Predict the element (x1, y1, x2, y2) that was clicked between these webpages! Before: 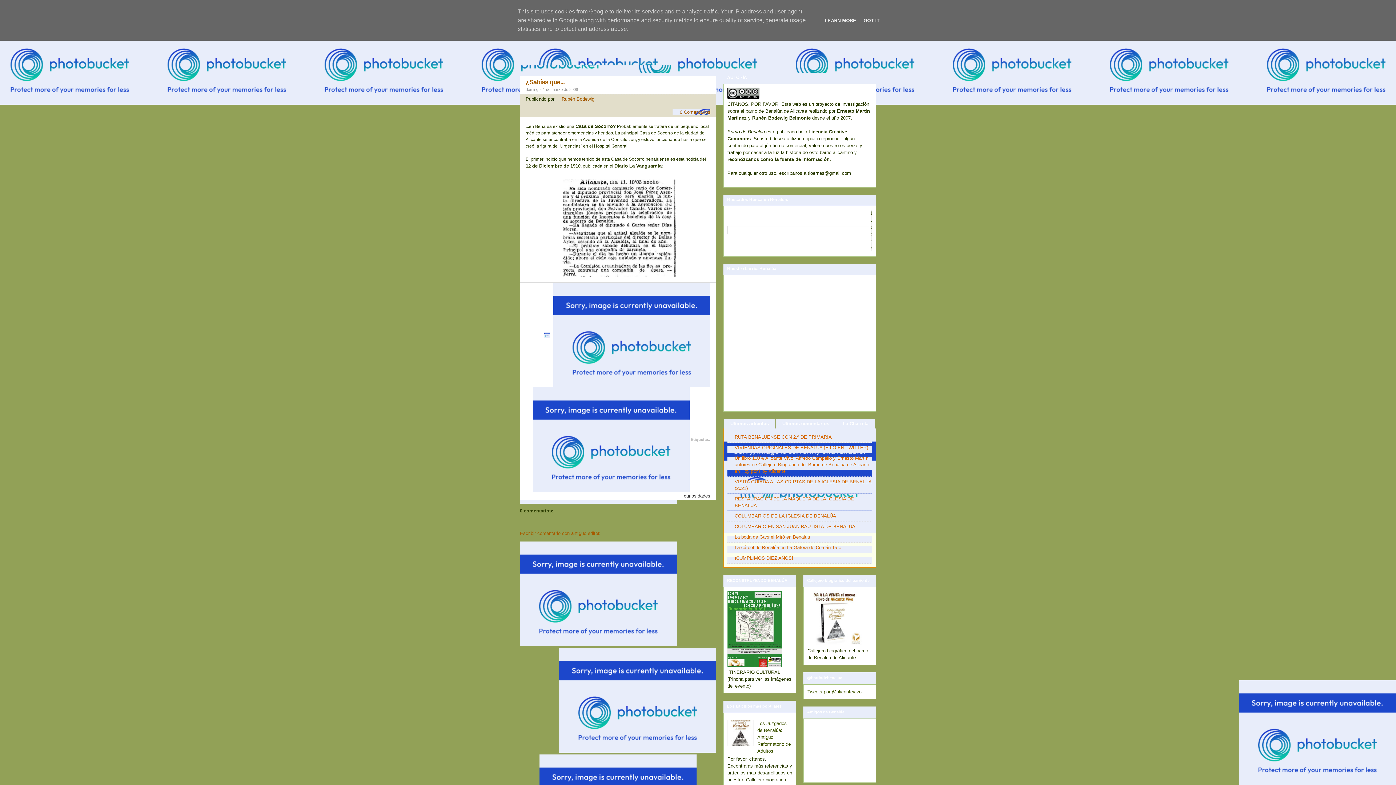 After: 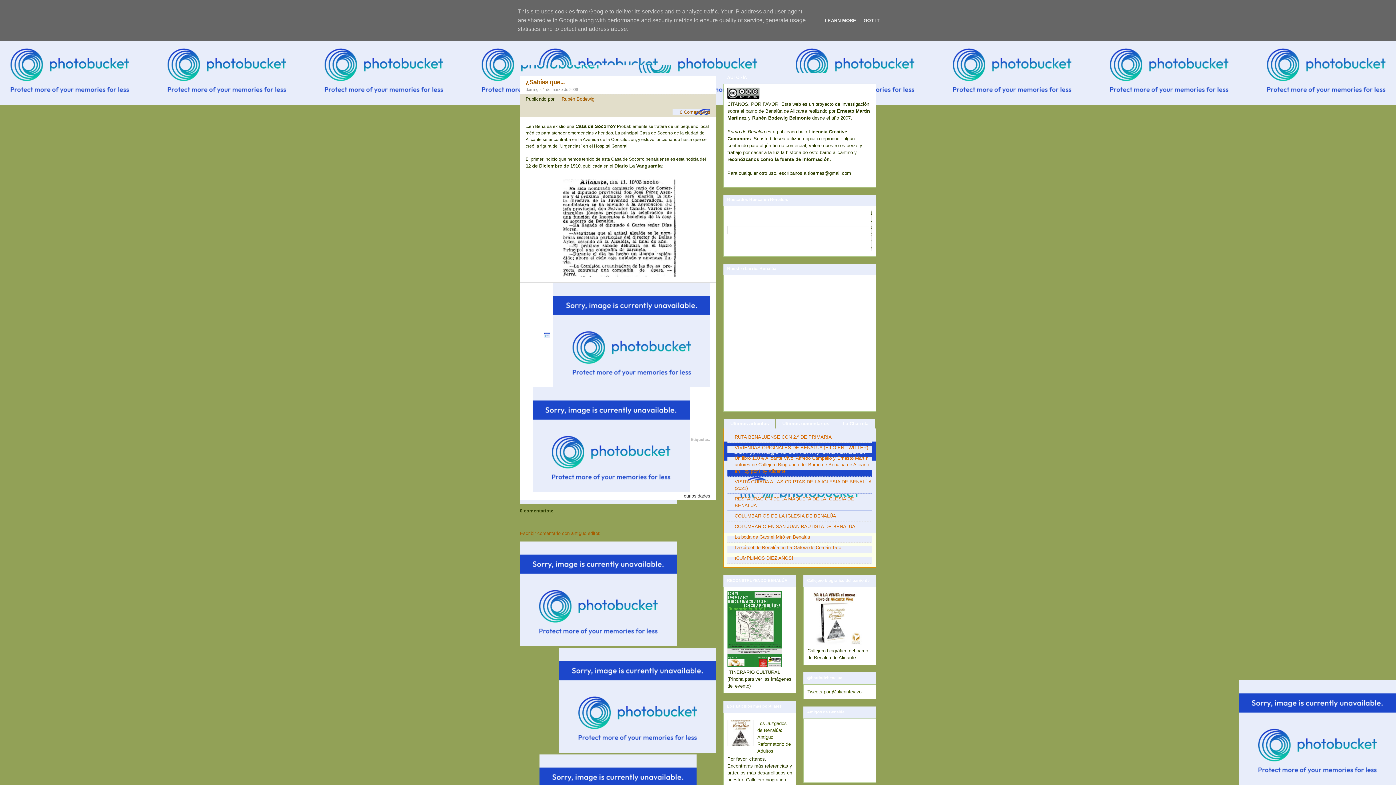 Action: bbox: (727, 742, 755, 747)